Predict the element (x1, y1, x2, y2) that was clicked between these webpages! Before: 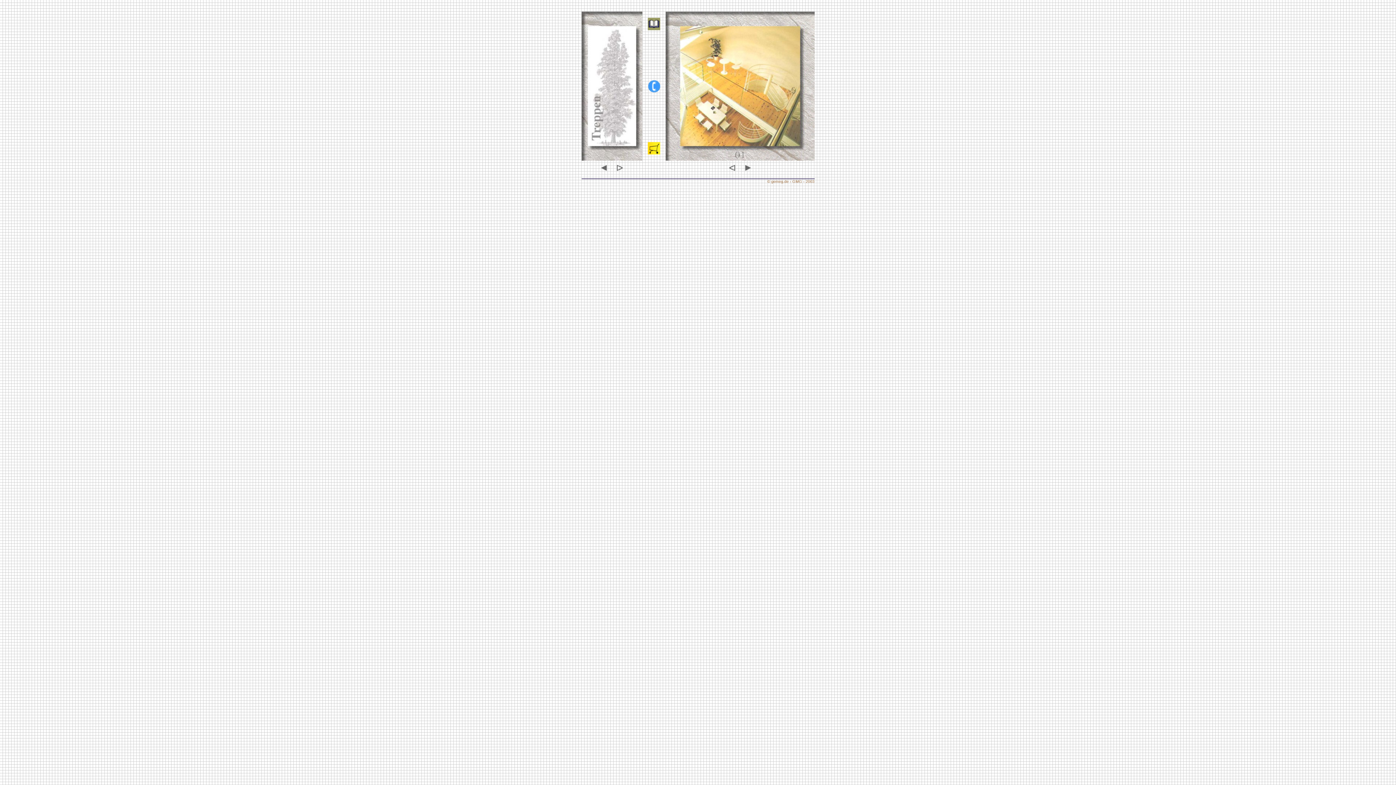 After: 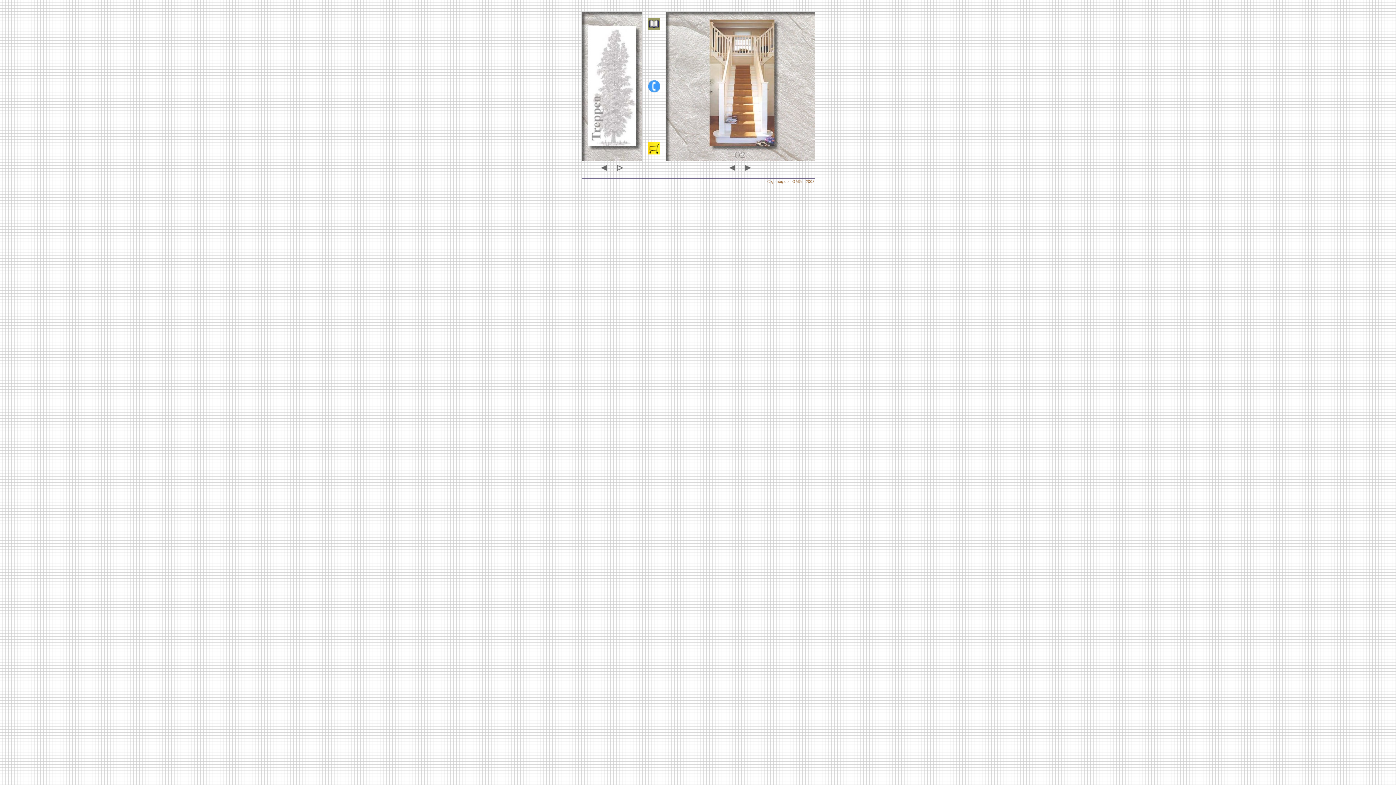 Action: bbox: (740, 170, 755, 176)